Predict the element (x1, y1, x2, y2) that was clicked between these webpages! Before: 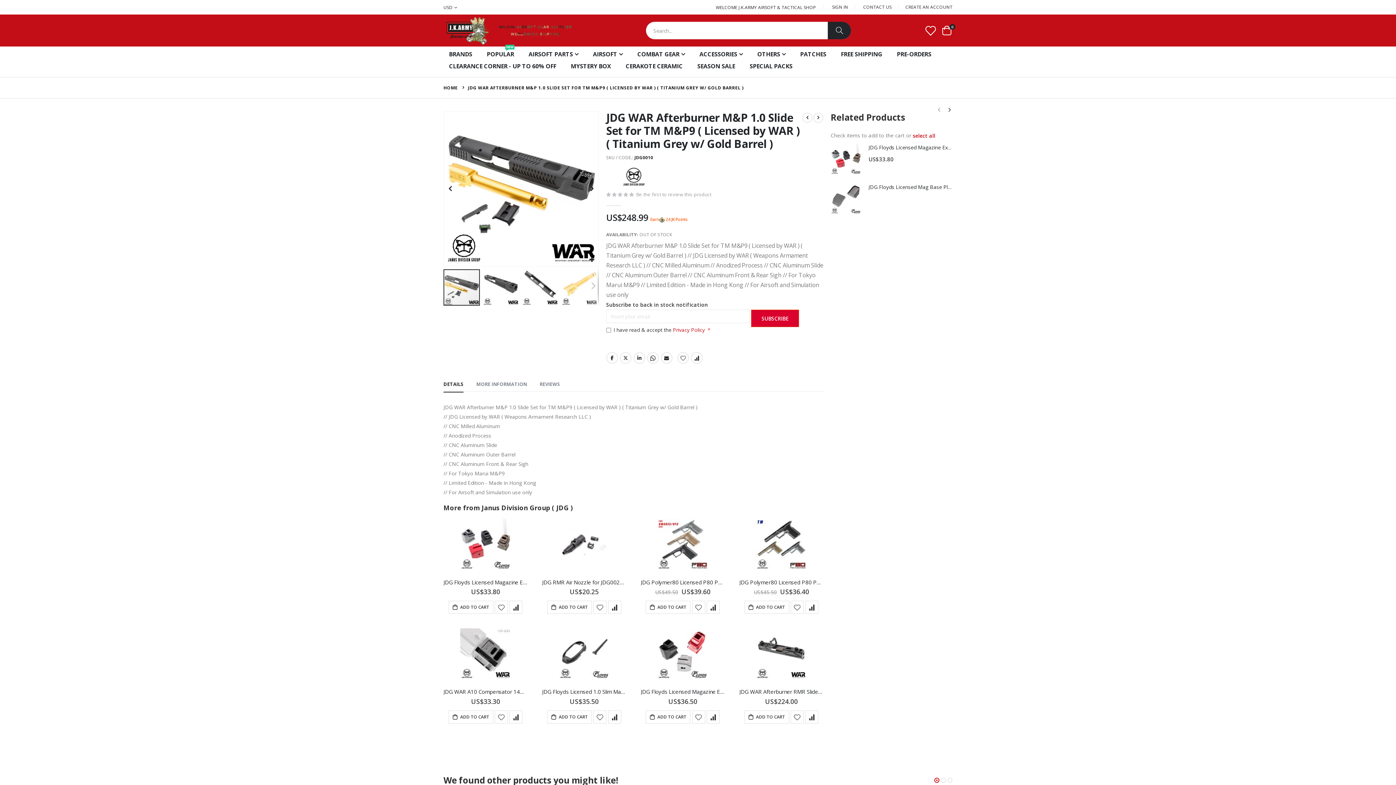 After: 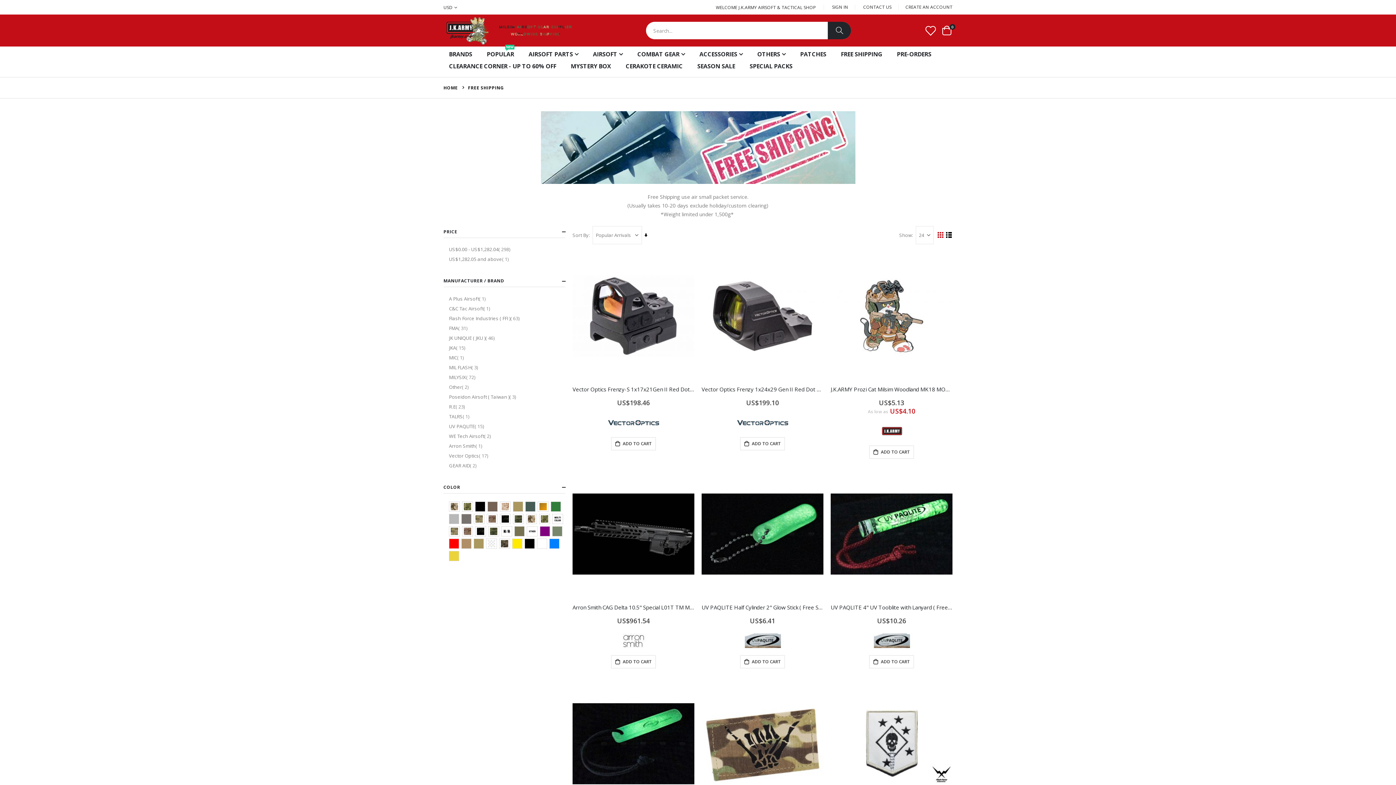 Action: label: FREE SHIPPING bbox: (835, 48, 888, 60)